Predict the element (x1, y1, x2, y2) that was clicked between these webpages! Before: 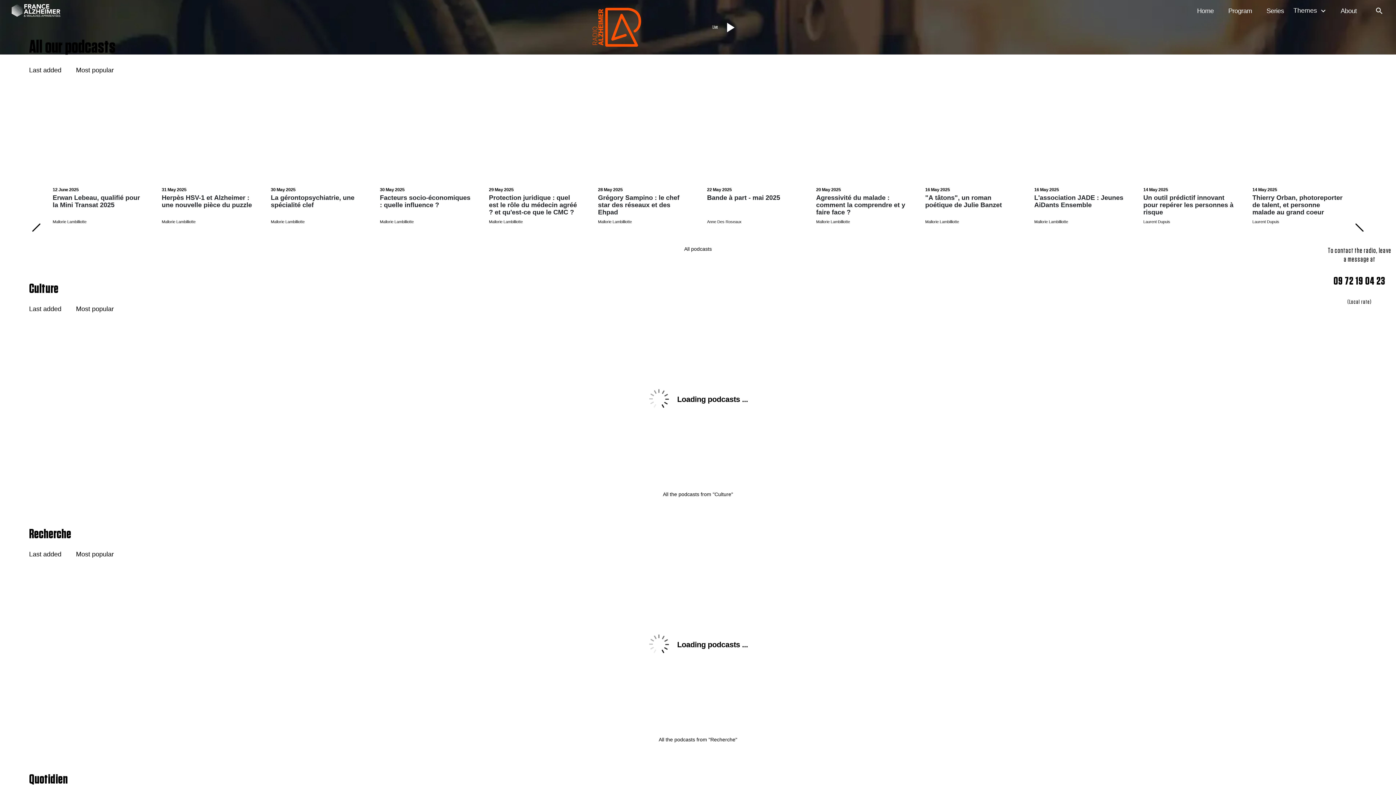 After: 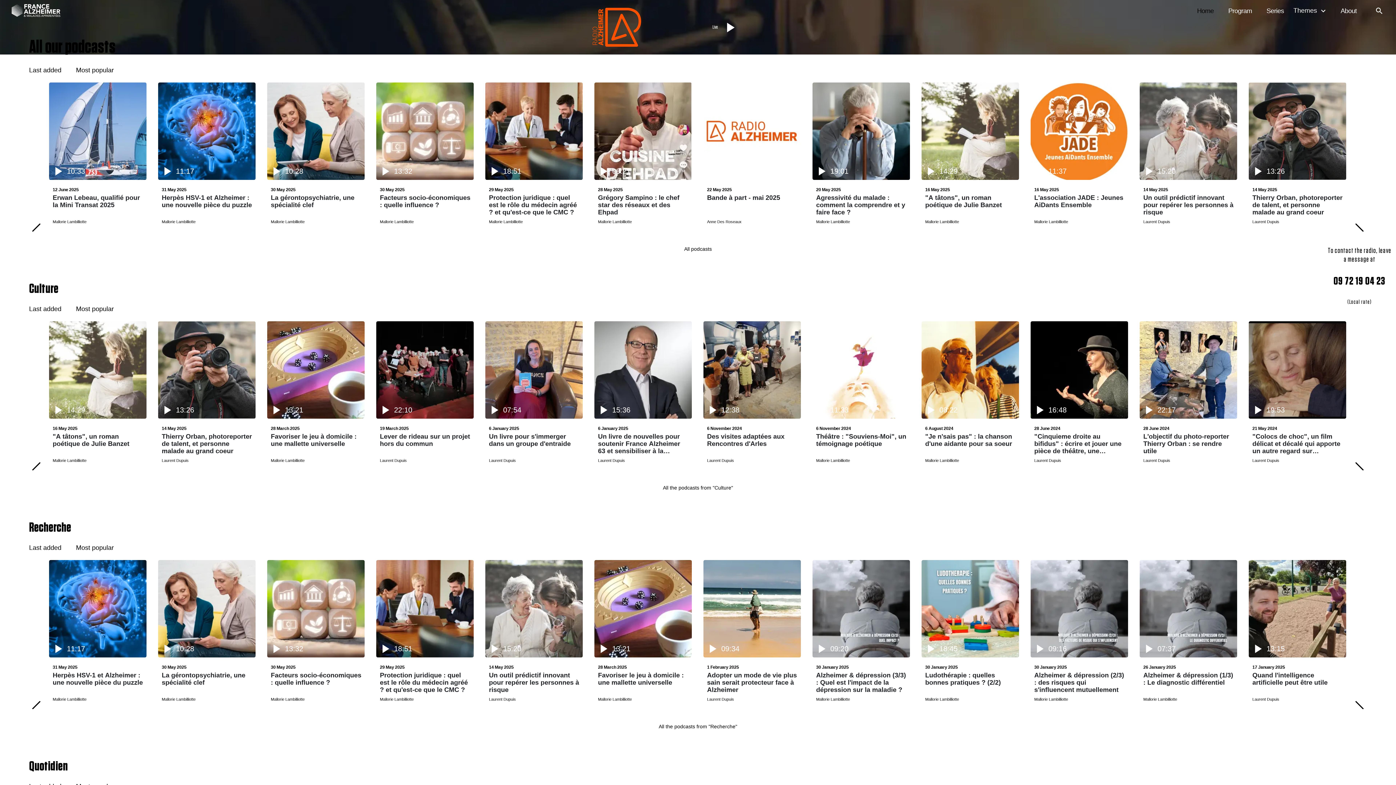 Action: bbox: (1, 1, 63, 20)